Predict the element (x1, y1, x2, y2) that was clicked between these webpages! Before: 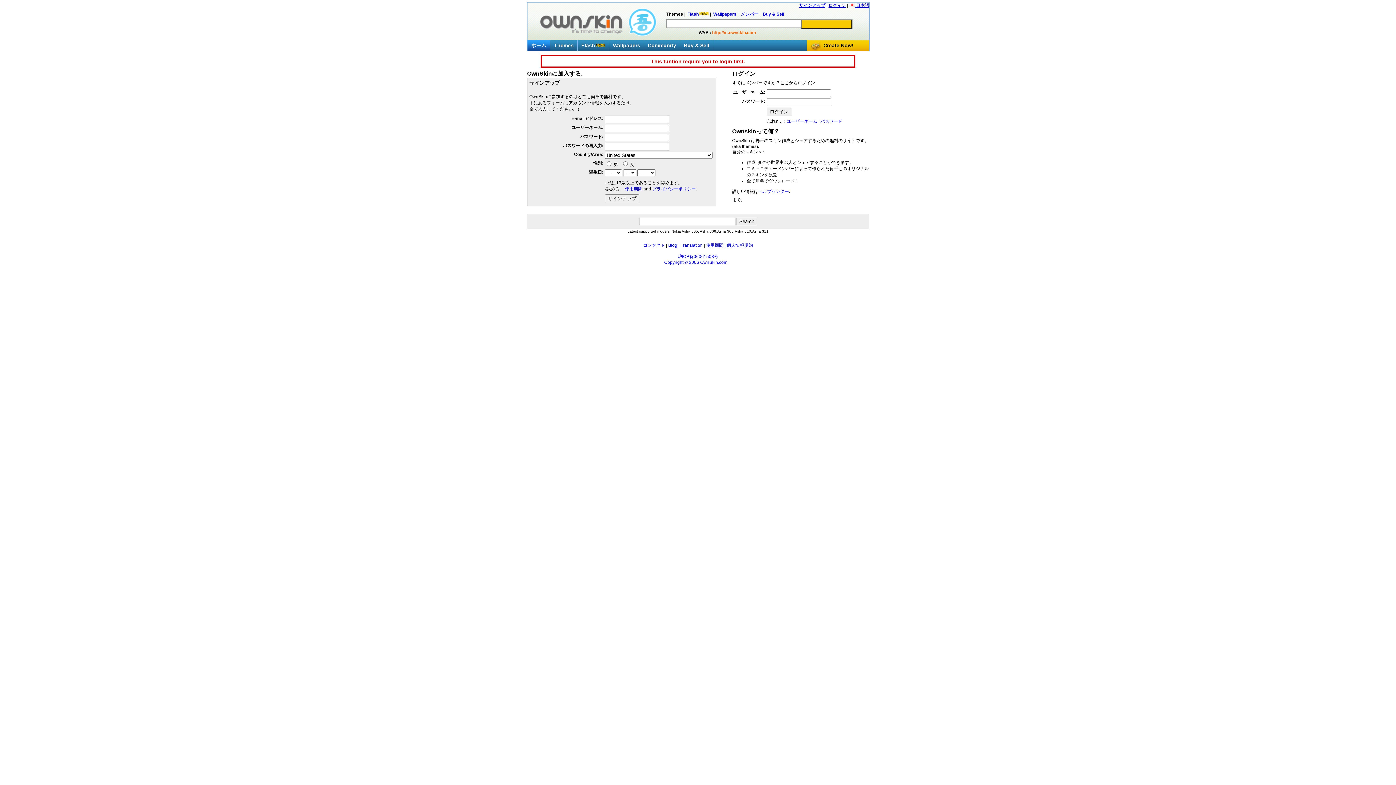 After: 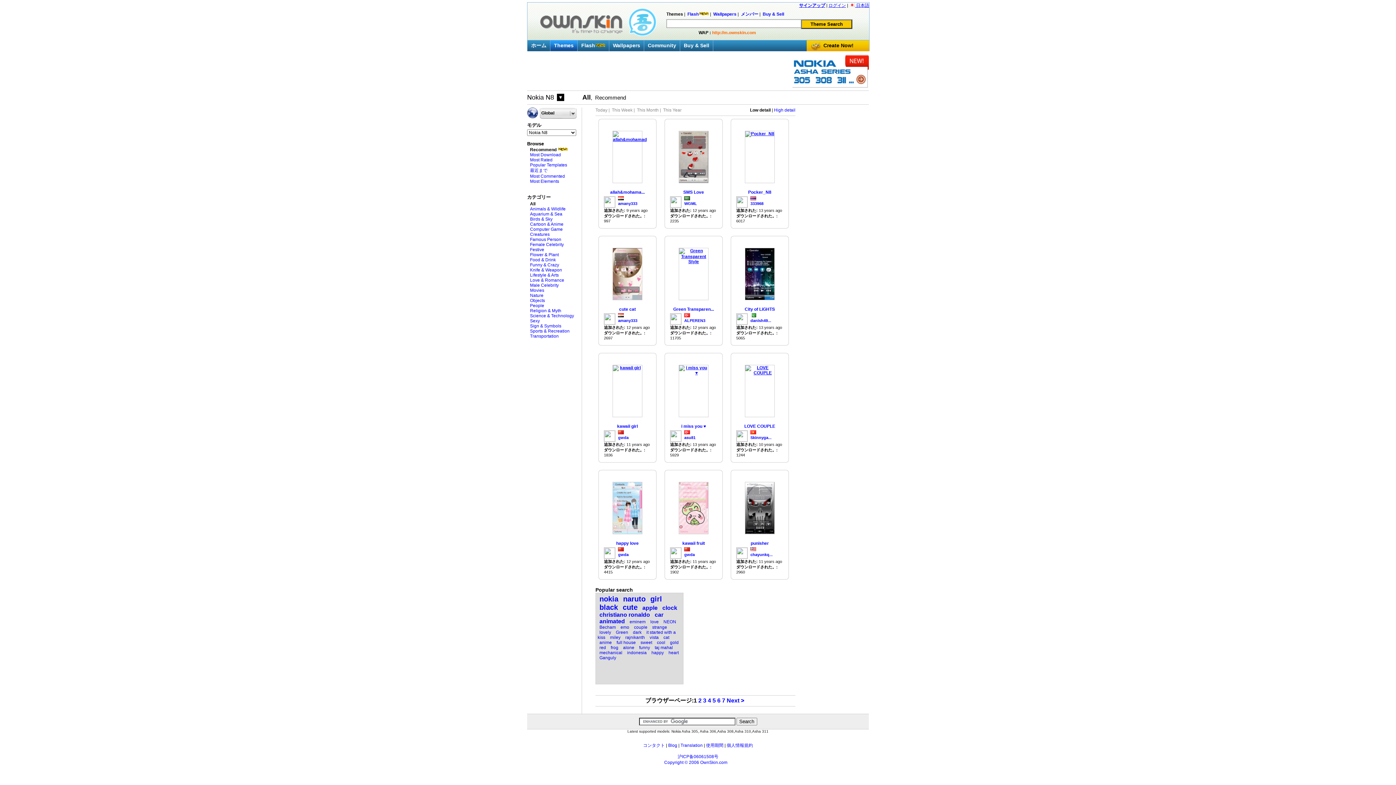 Action: label: Themes bbox: (550, 40, 577, 50)